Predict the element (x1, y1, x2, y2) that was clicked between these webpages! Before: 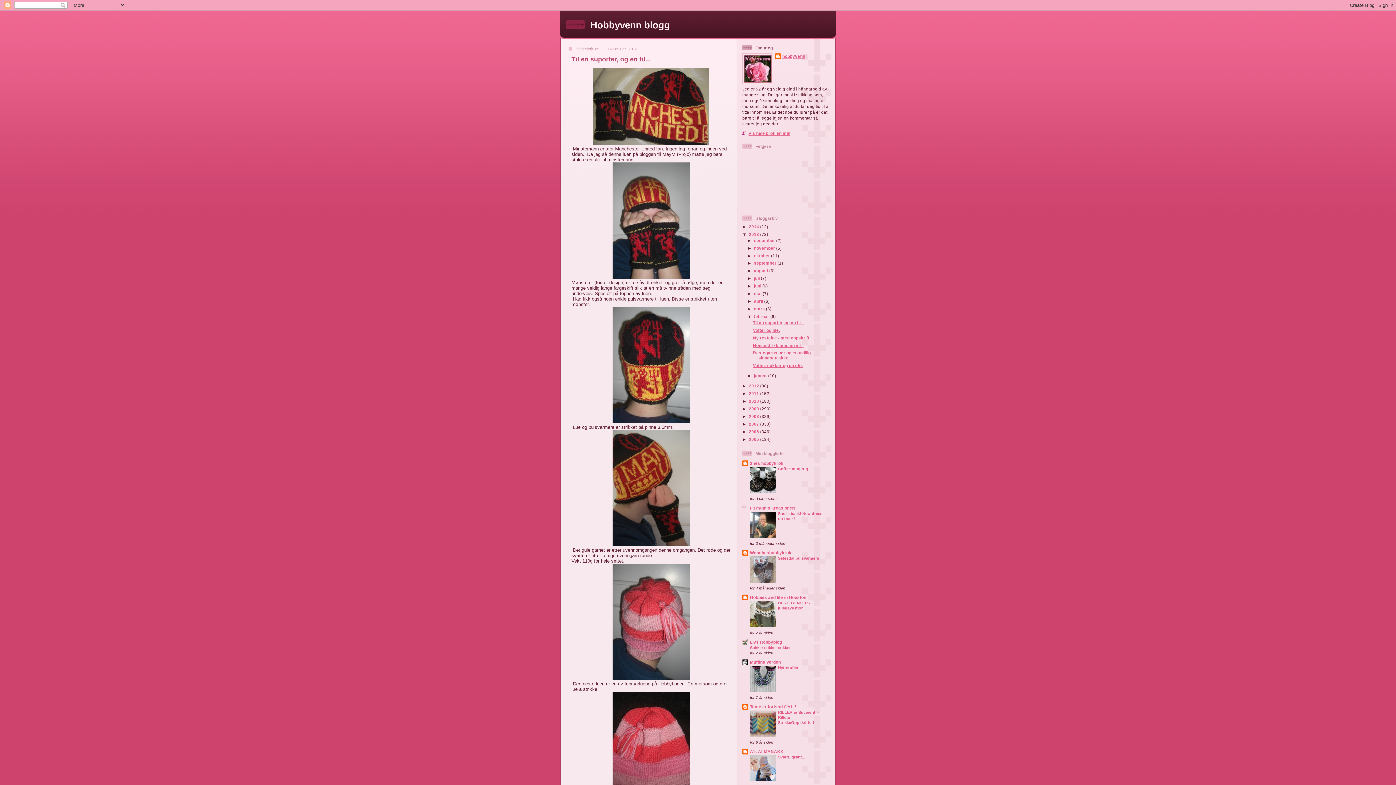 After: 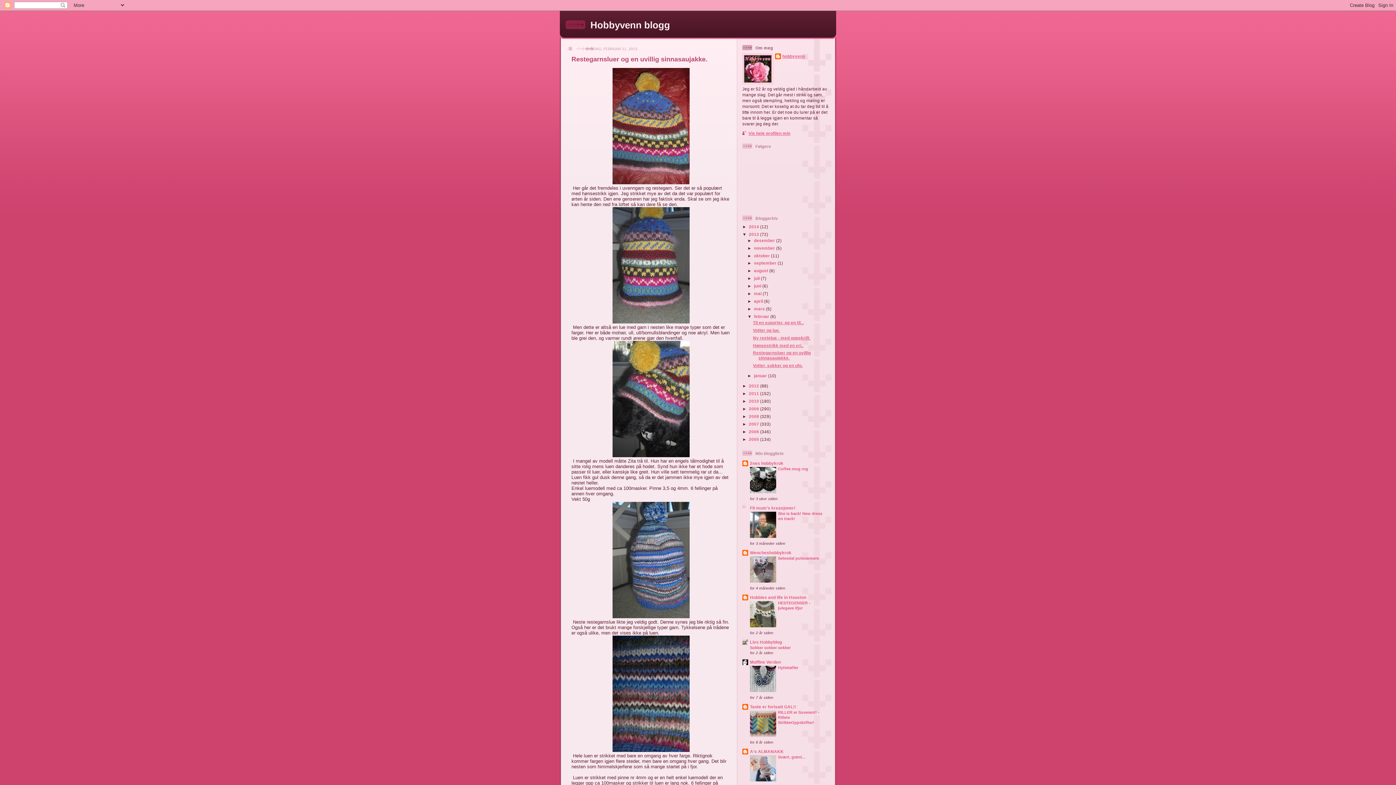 Action: bbox: (753, 350, 810, 360) label: Restegarnsluer og en uvillig sinnasaujakke.